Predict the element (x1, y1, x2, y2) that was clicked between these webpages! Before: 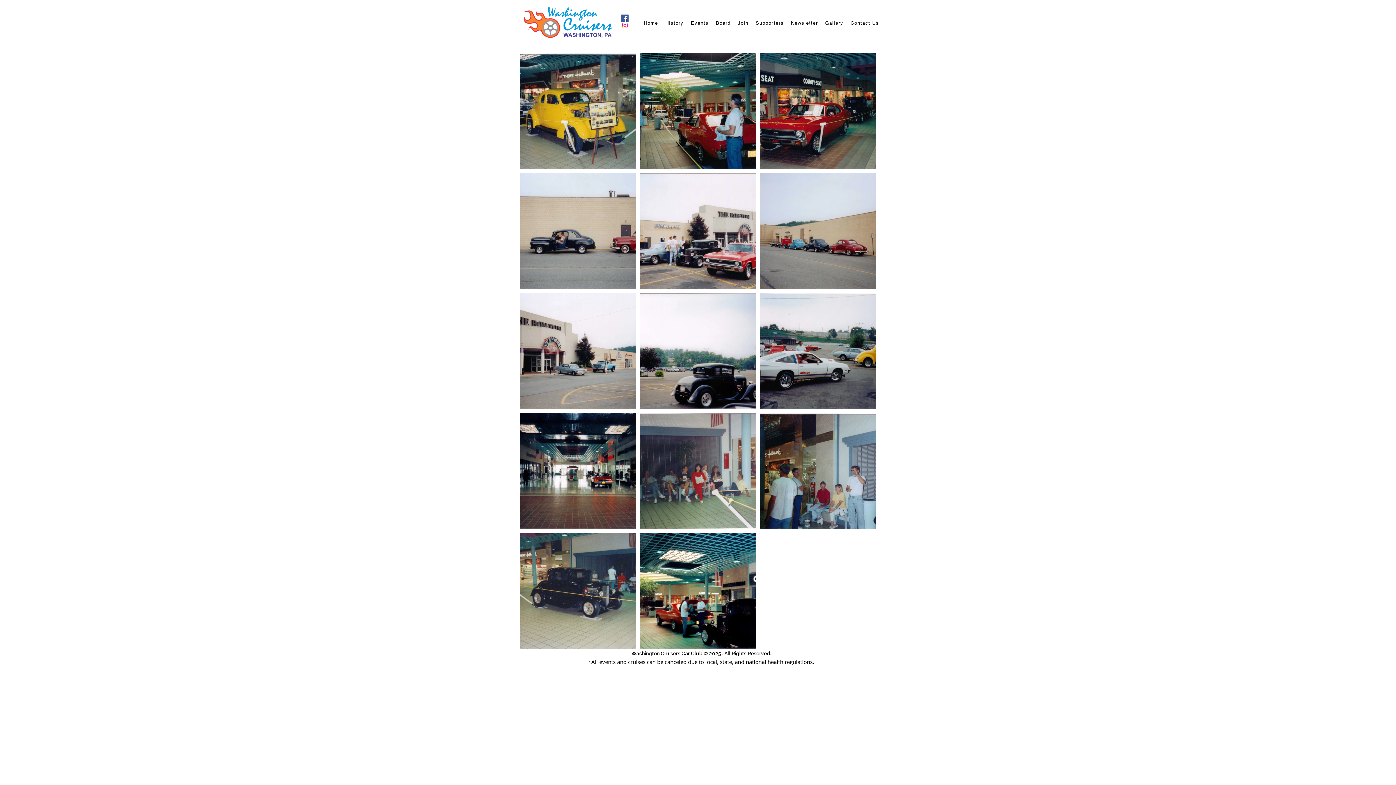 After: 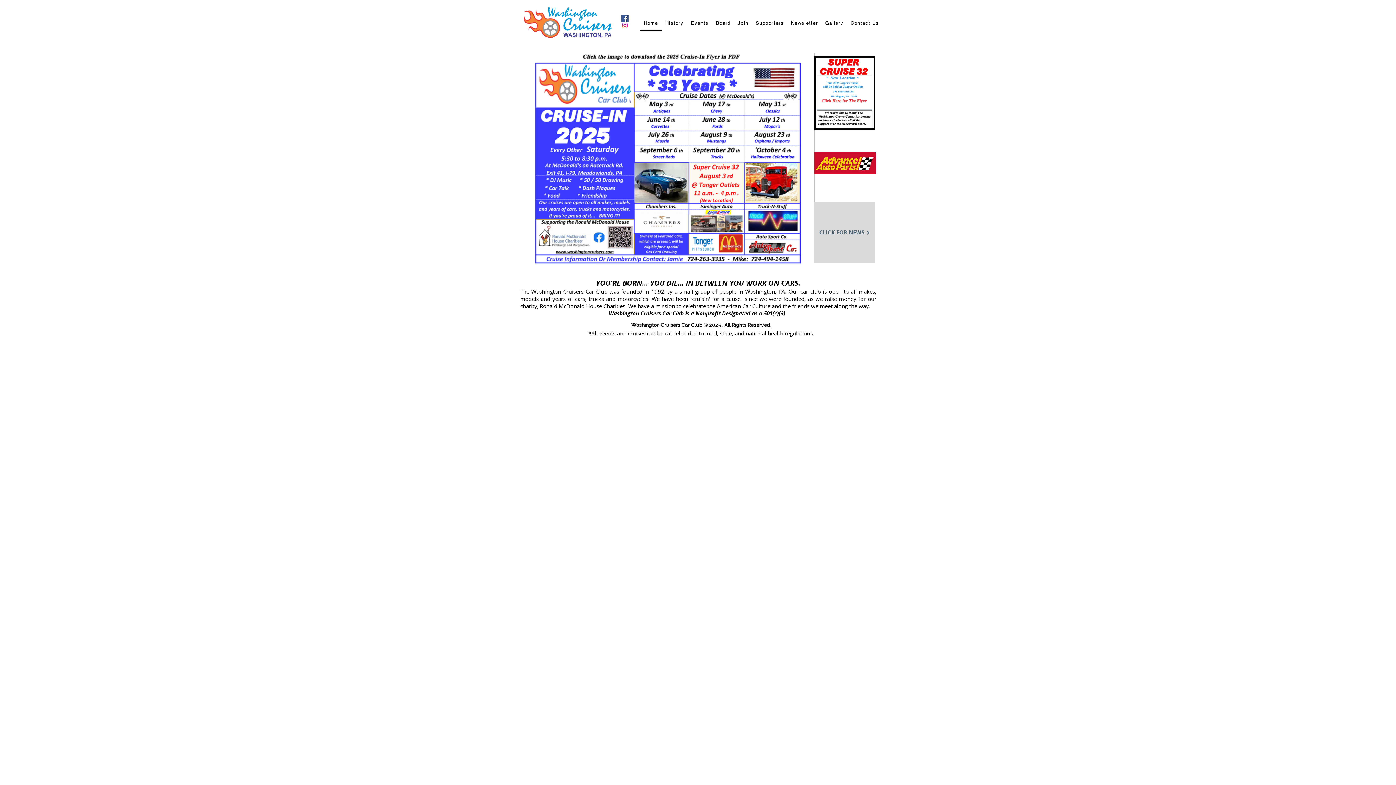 Action: bbox: (524, 6, 612, 37)